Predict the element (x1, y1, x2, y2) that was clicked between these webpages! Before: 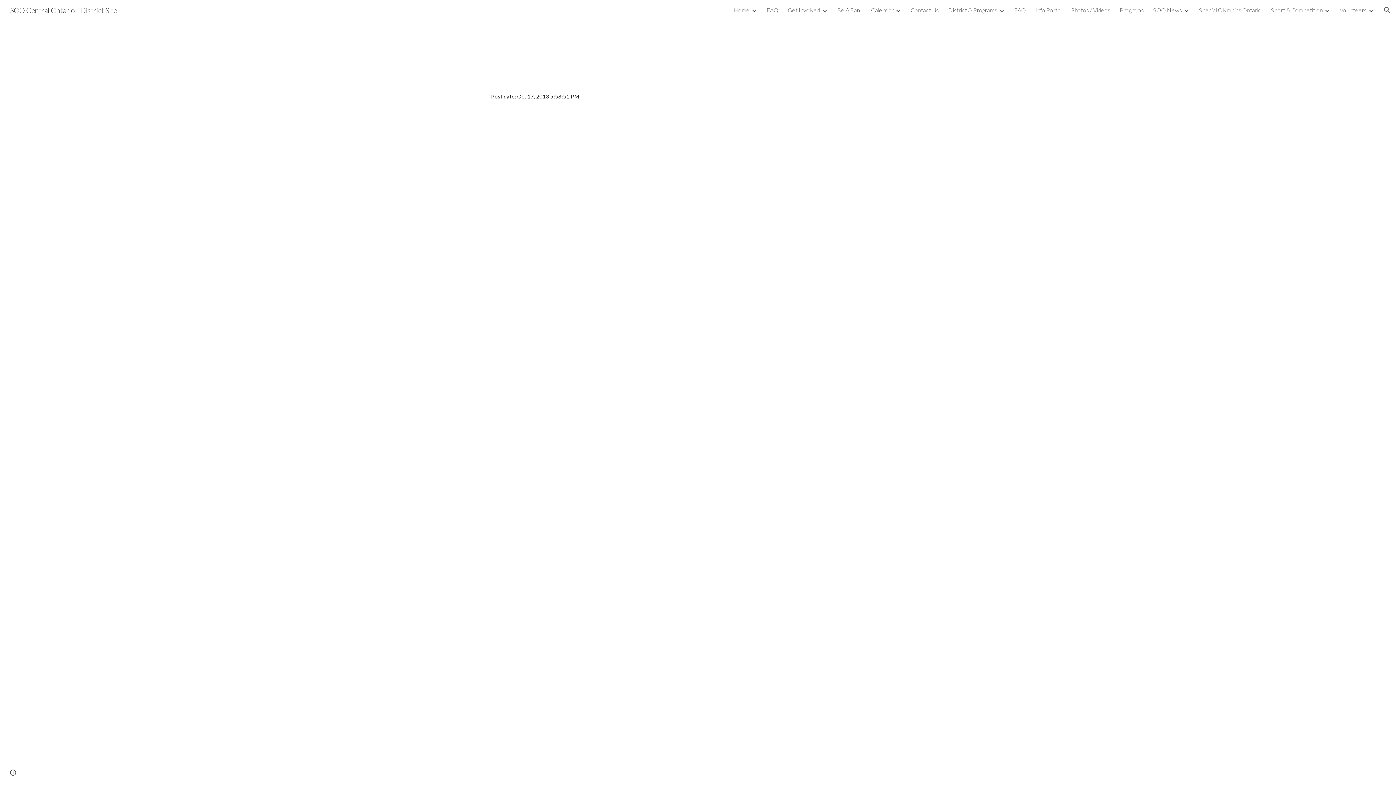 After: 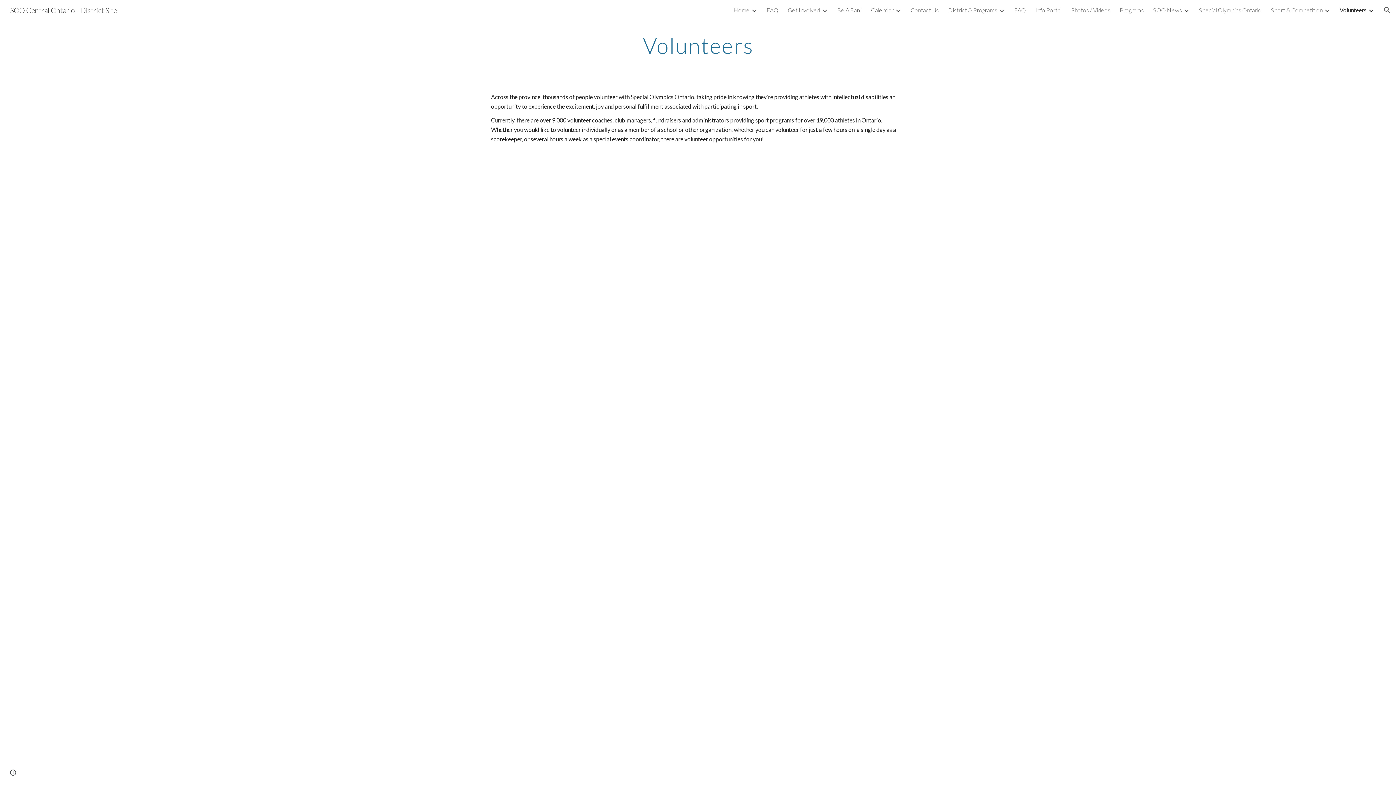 Action: bbox: (1340, 6, 1366, 13) label: Volunteers